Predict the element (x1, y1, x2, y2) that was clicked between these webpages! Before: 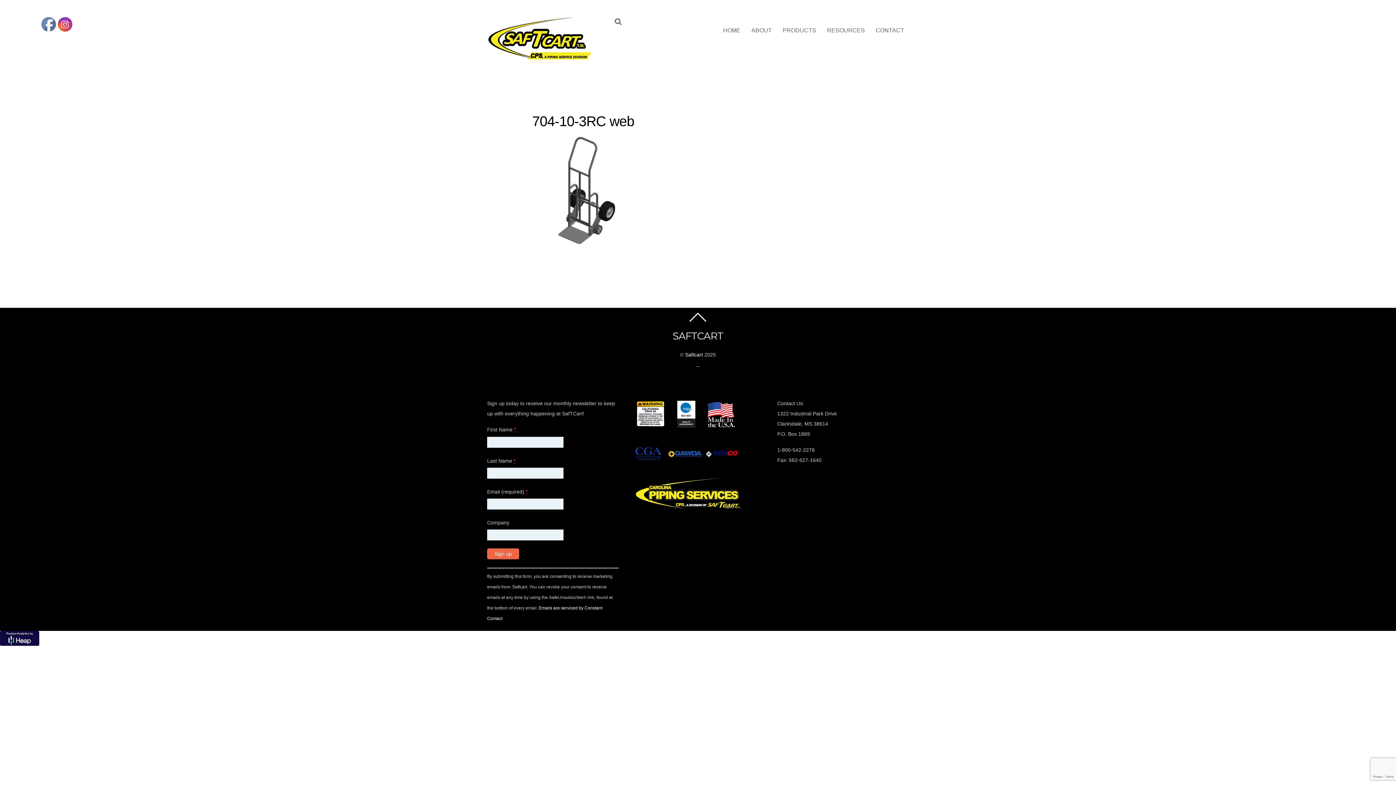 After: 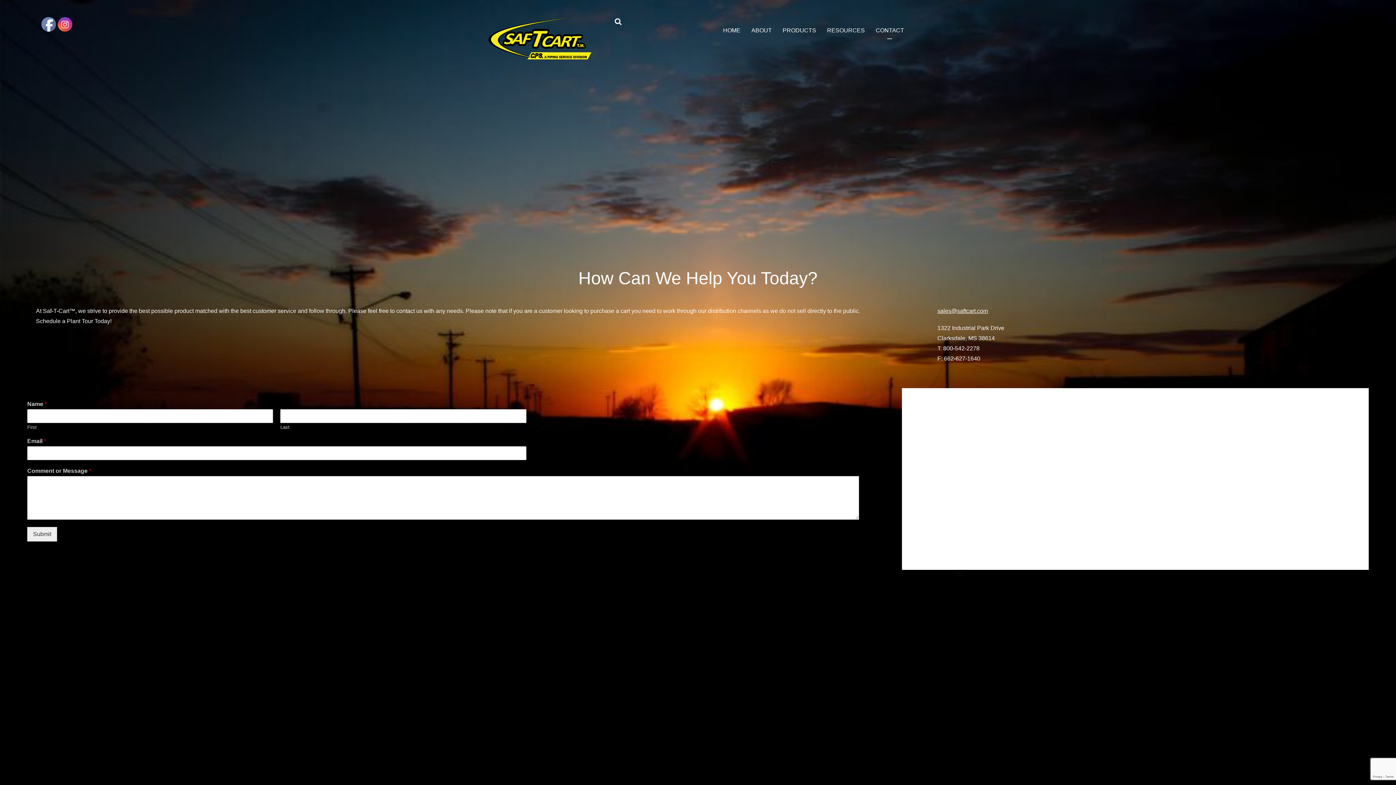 Action: label: CONTACT bbox: (872, 23, 908, 42)